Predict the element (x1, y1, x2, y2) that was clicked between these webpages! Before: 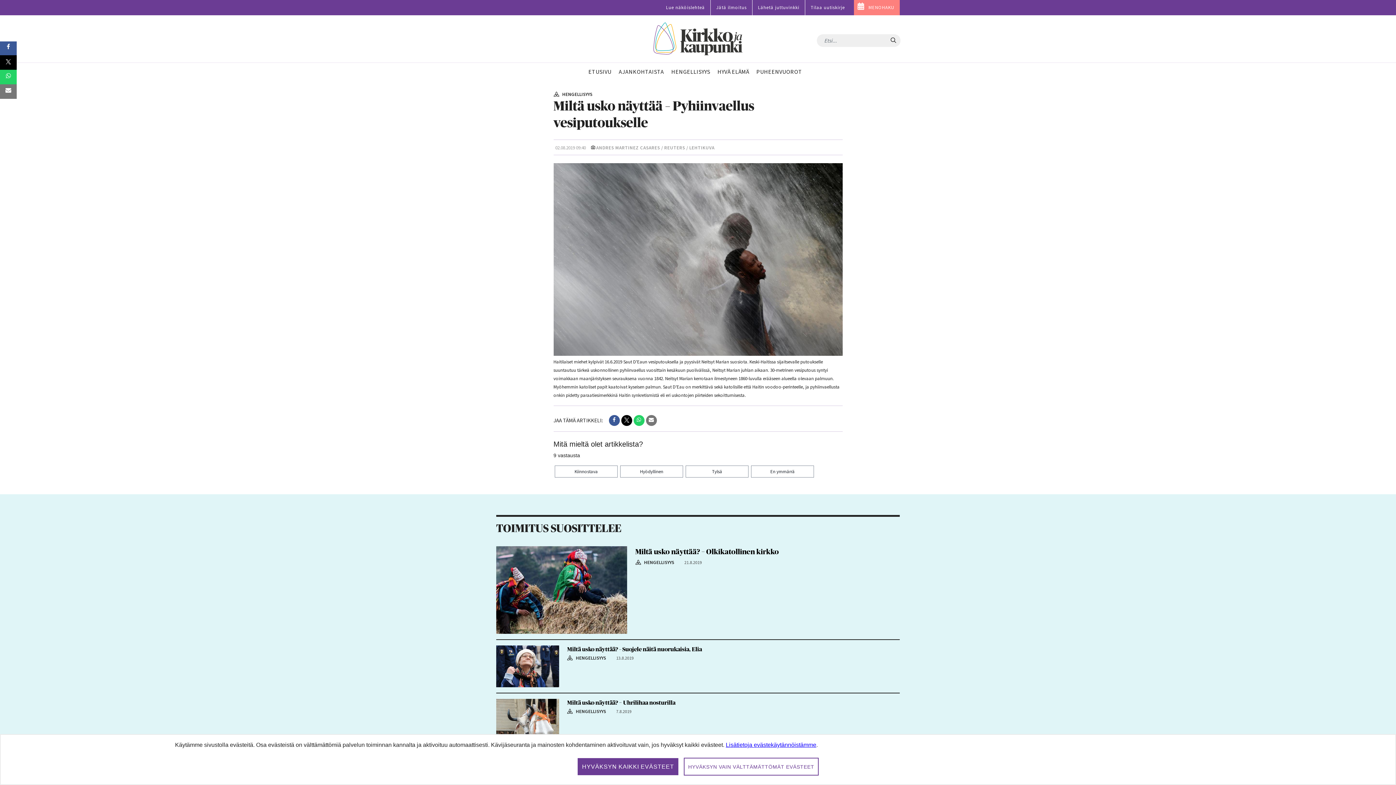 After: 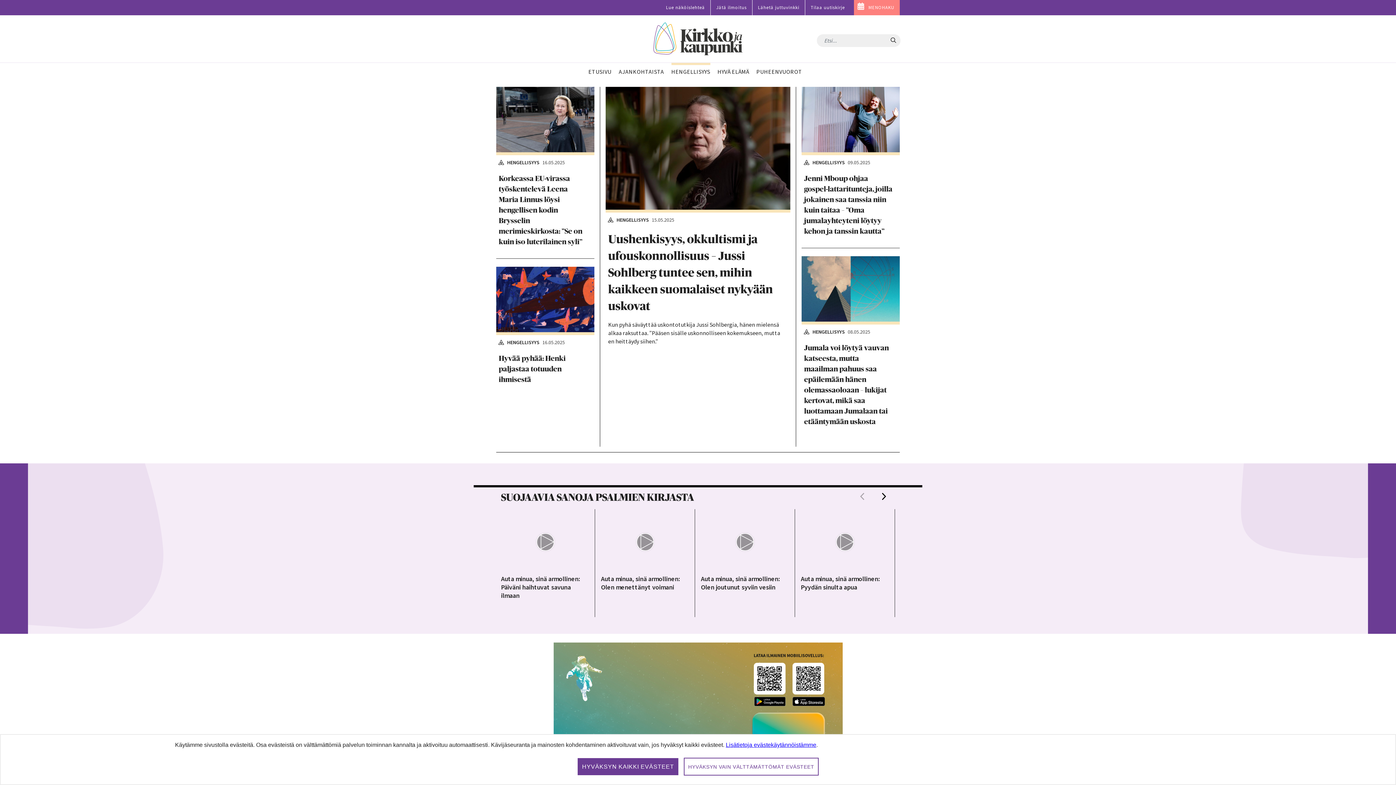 Action: bbox: (667, 62, 714, 78) label: HENGELLISYYS